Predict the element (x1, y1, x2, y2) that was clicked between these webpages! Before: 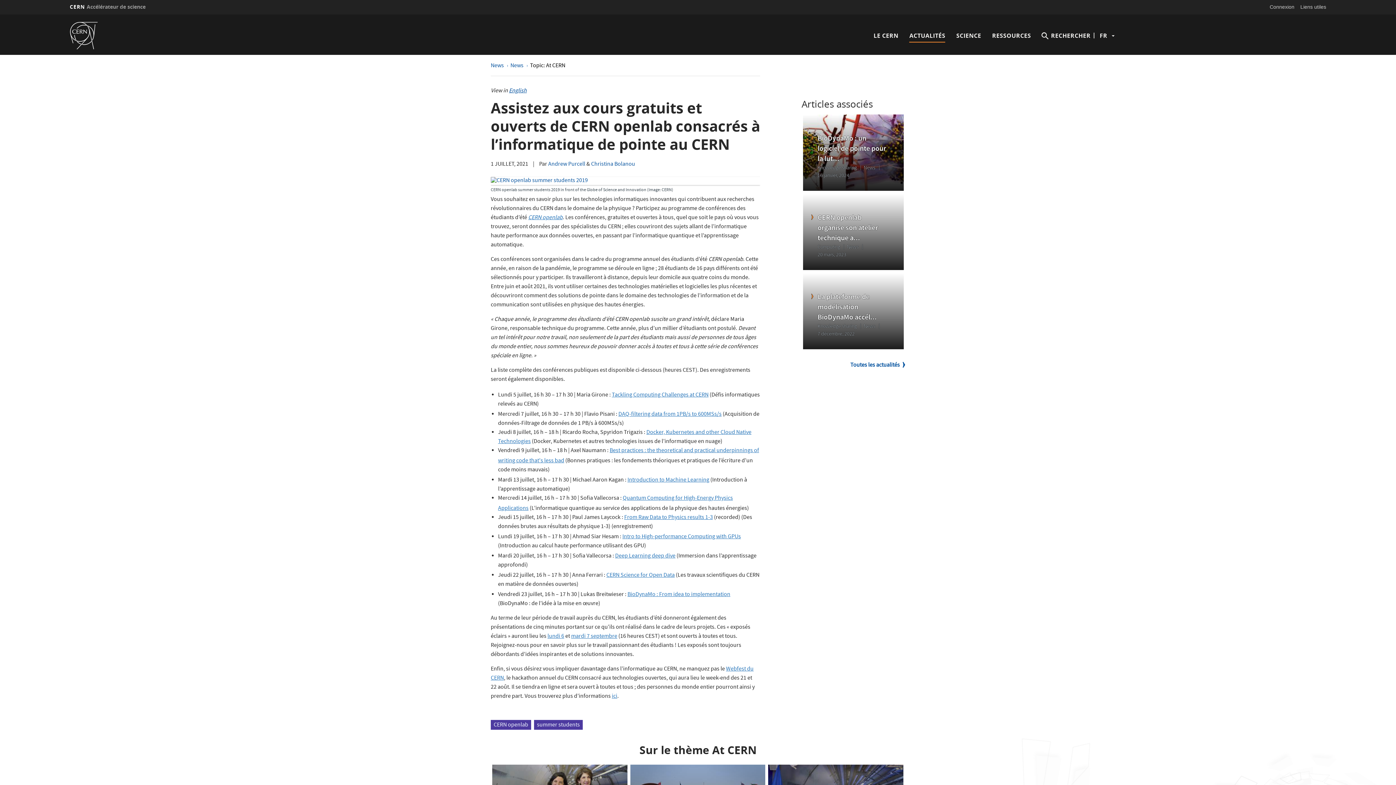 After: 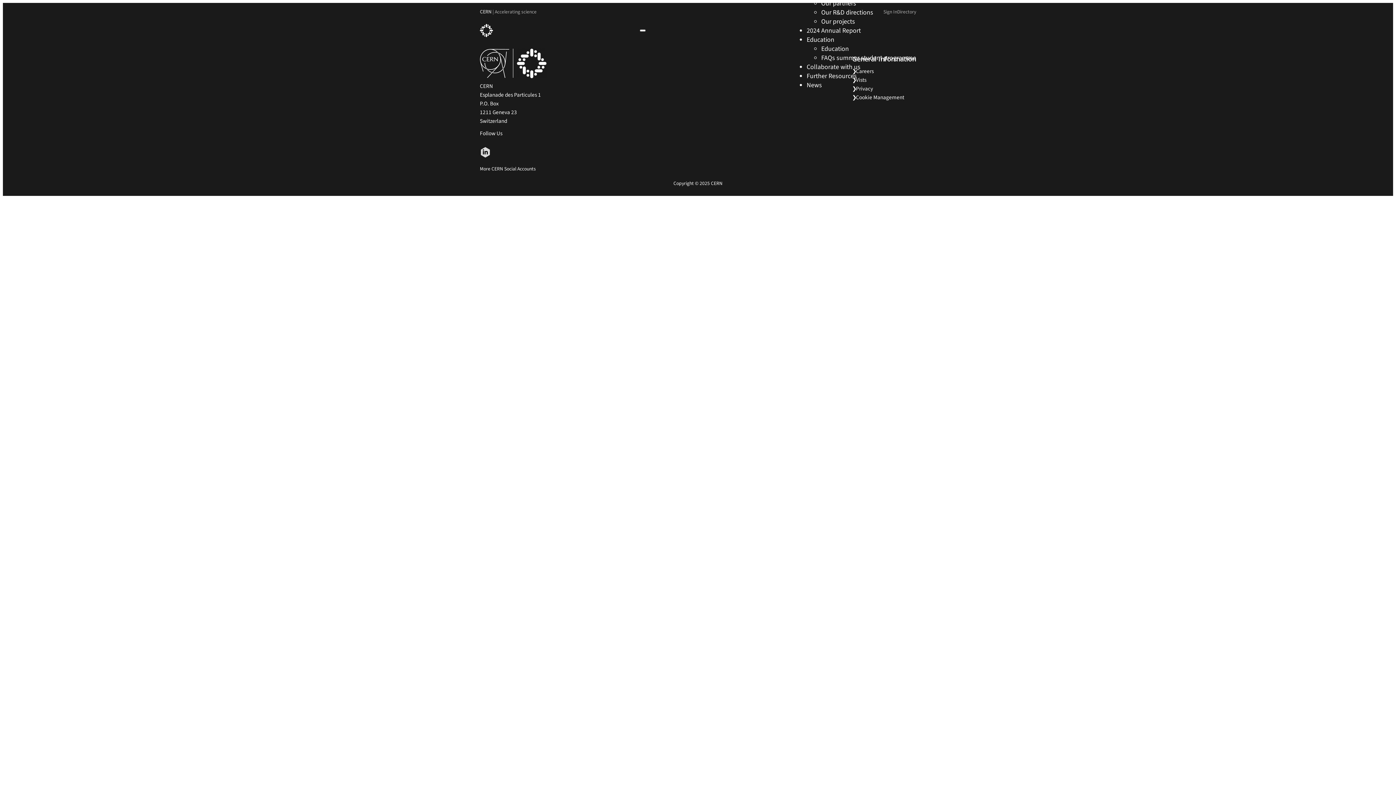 Action: label: ici bbox: (612, 692, 617, 701)